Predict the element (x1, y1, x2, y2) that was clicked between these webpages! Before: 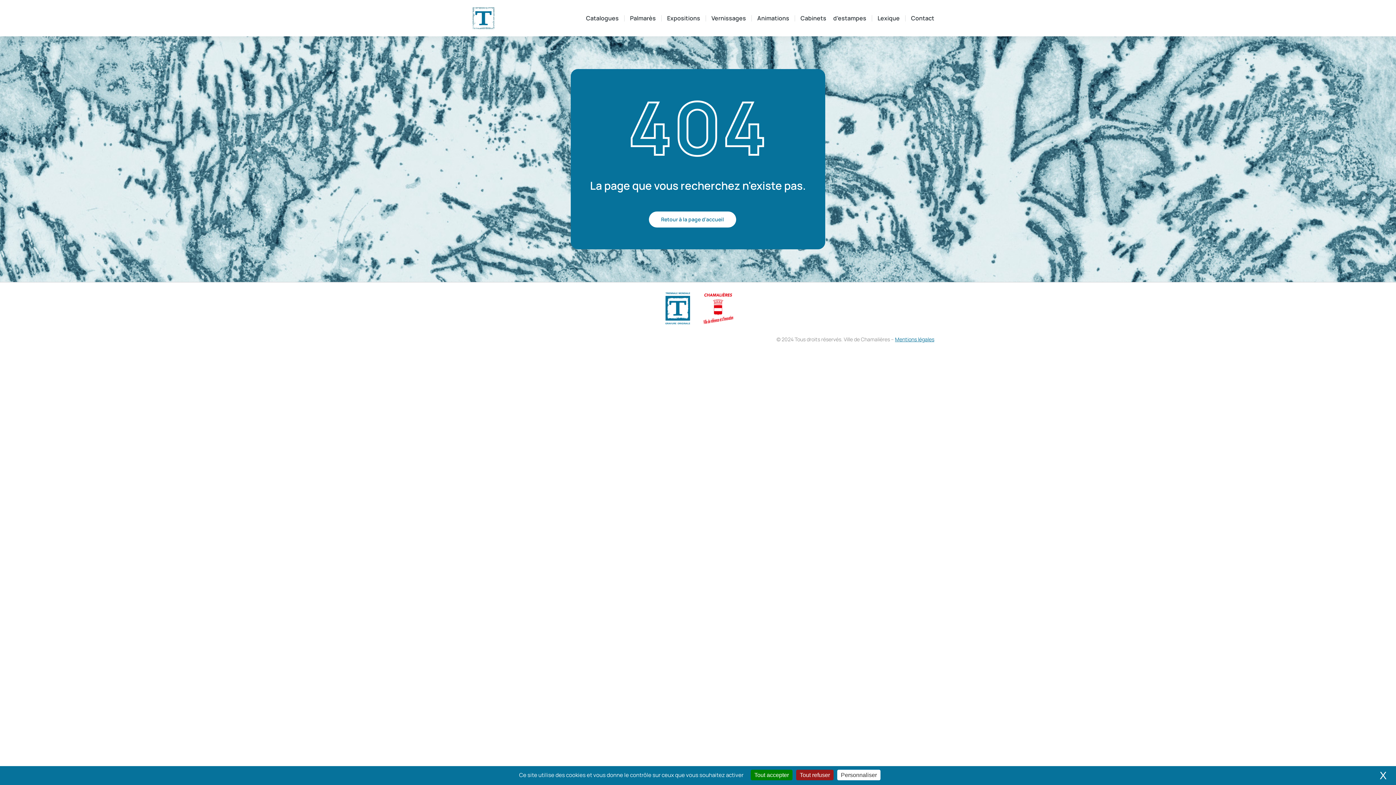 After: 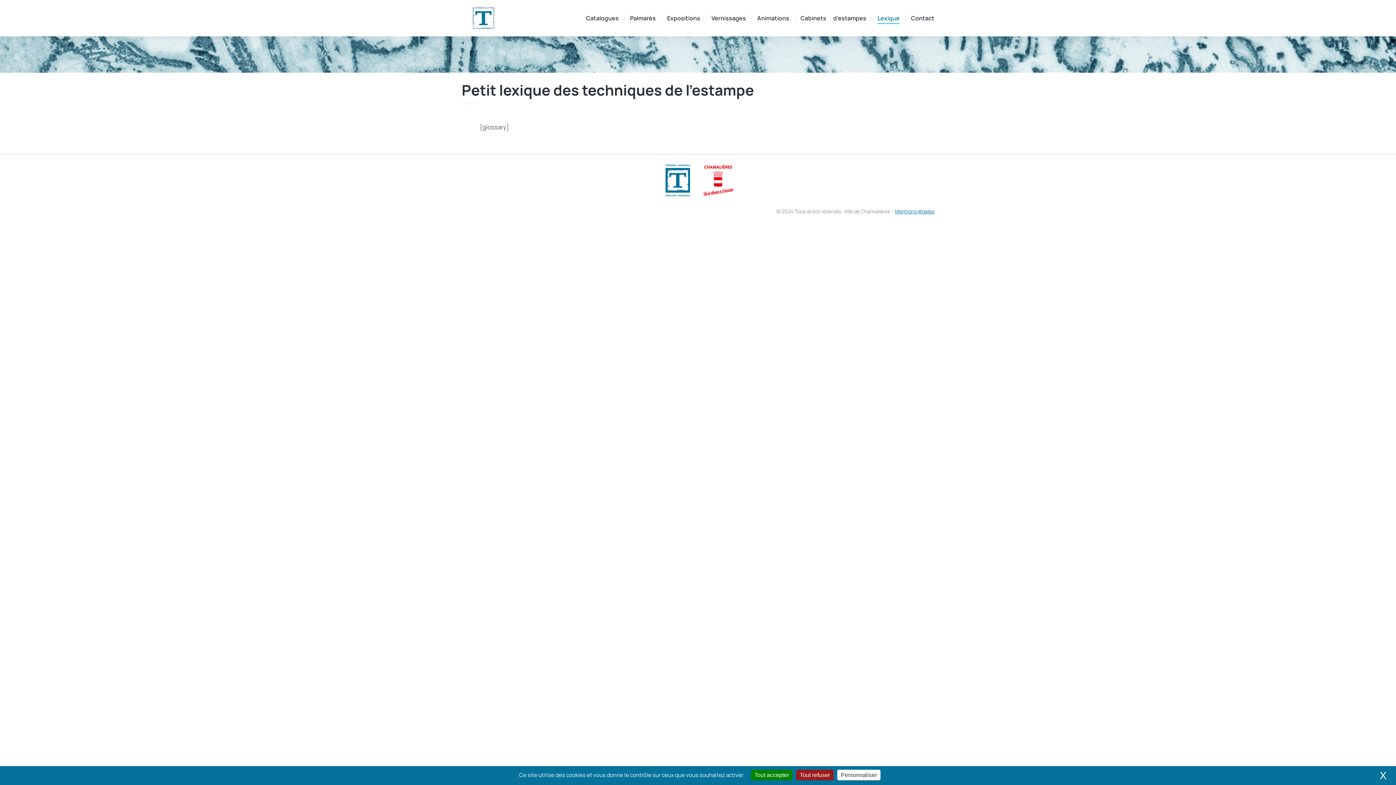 Action: bbox: (877, 12, 900, 24) label: Lexique